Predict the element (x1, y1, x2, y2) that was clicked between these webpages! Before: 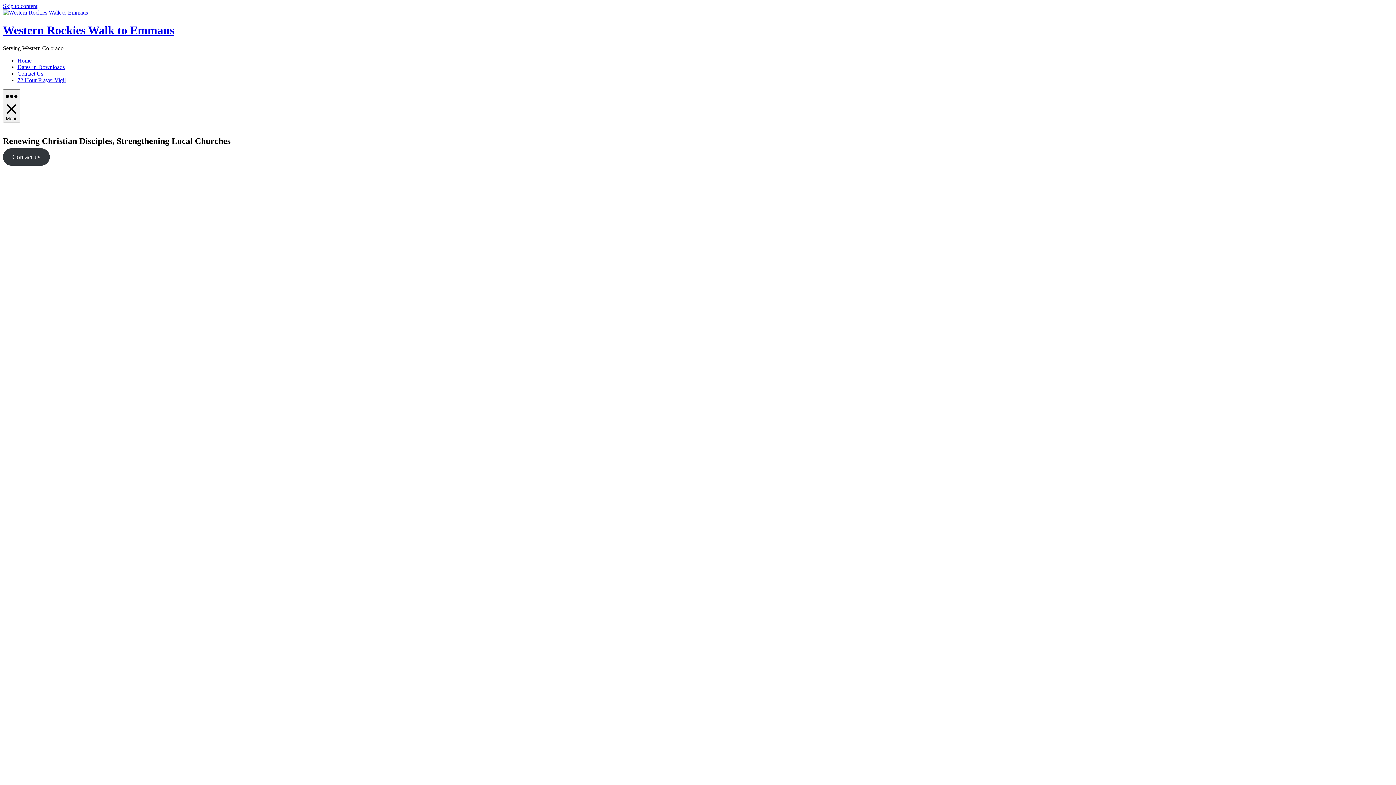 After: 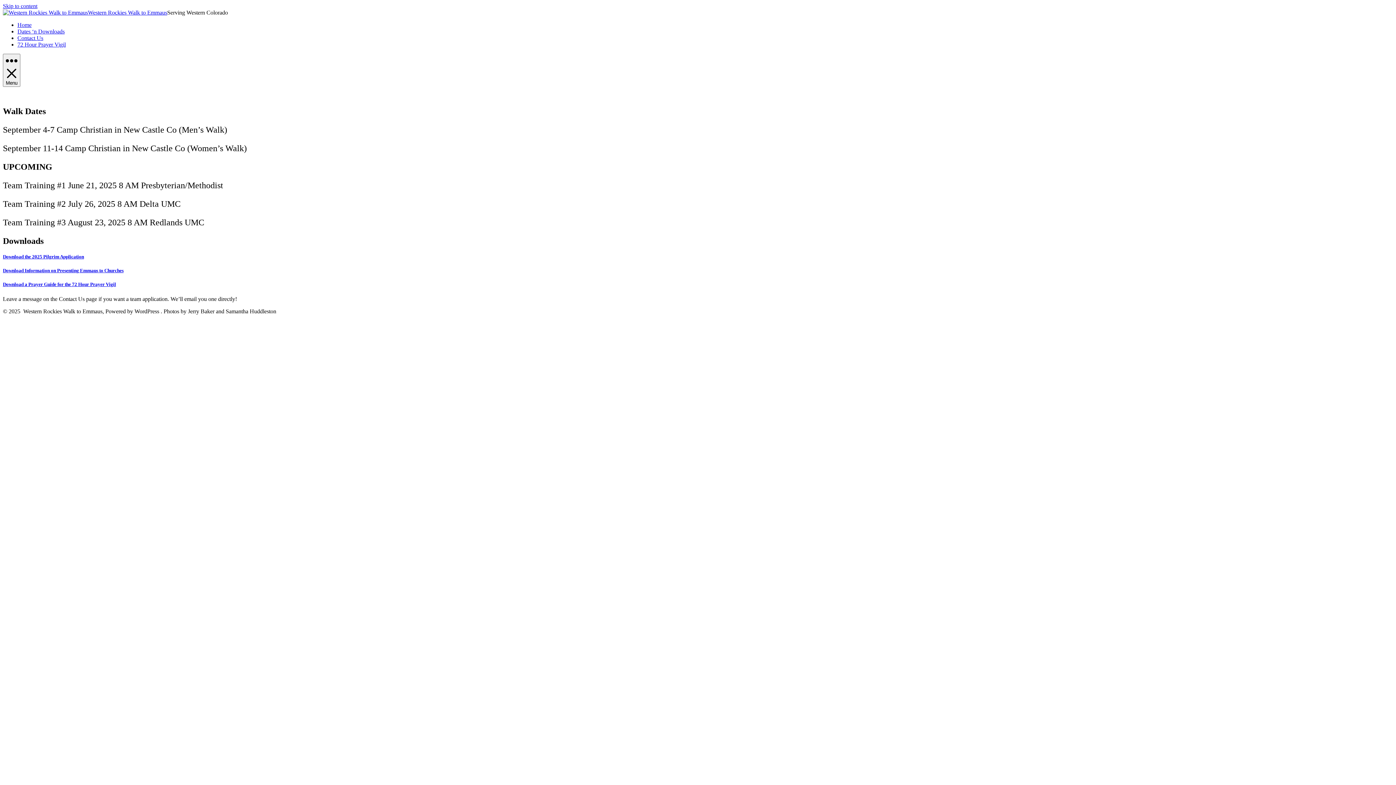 Action: label: Dates ‘n Downloads bbox: (17, 63, 64, 70)